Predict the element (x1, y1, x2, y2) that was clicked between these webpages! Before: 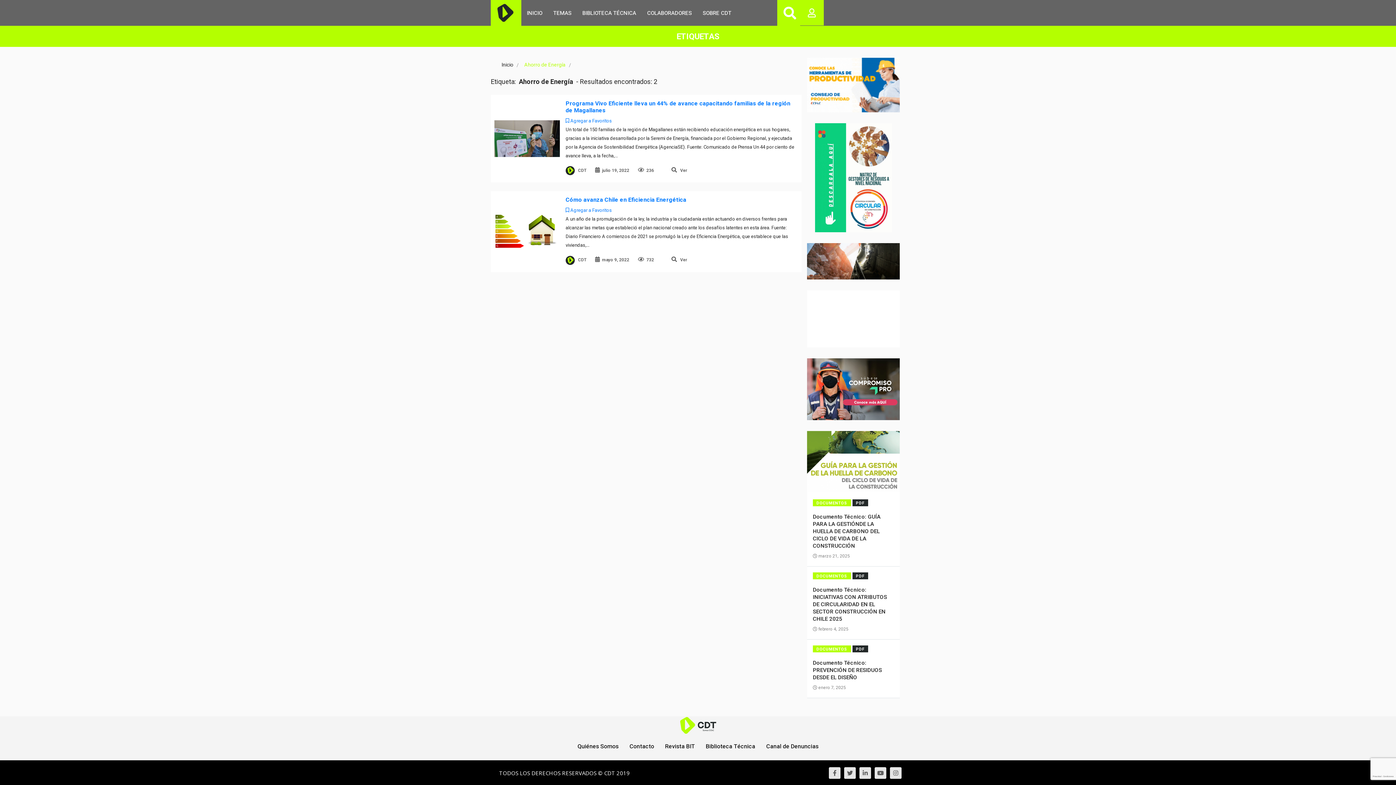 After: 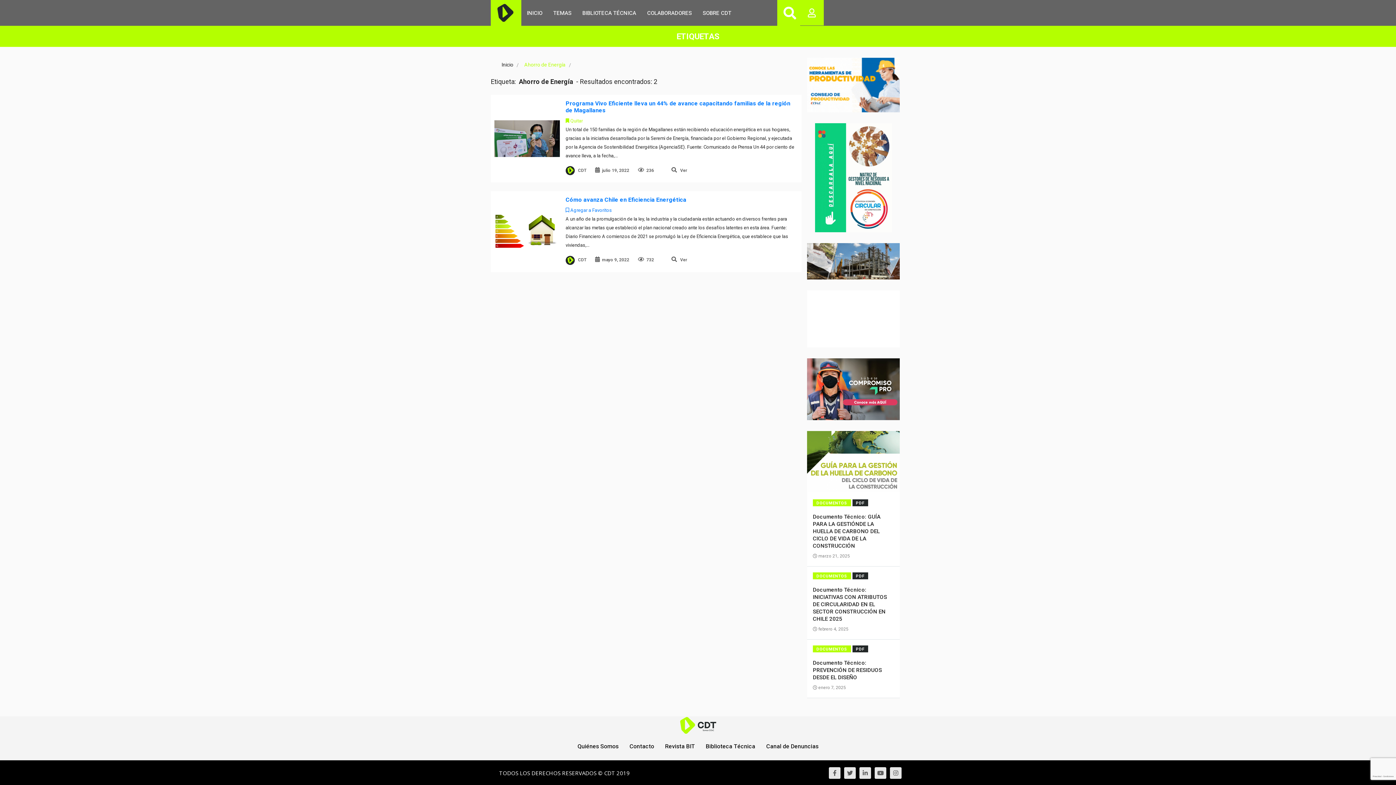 Action: bbox: (565, 118, 612, 123) label:  Agregar a Favoritos